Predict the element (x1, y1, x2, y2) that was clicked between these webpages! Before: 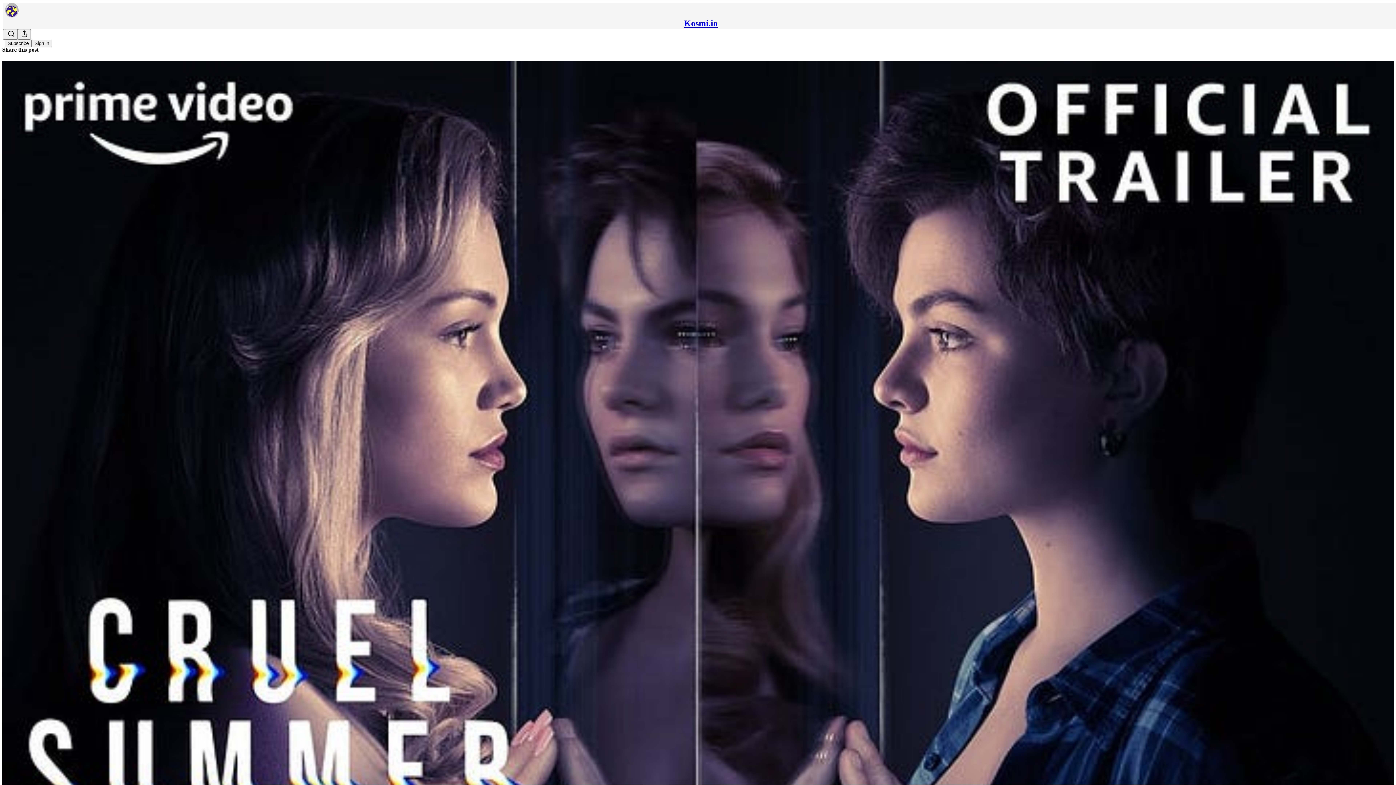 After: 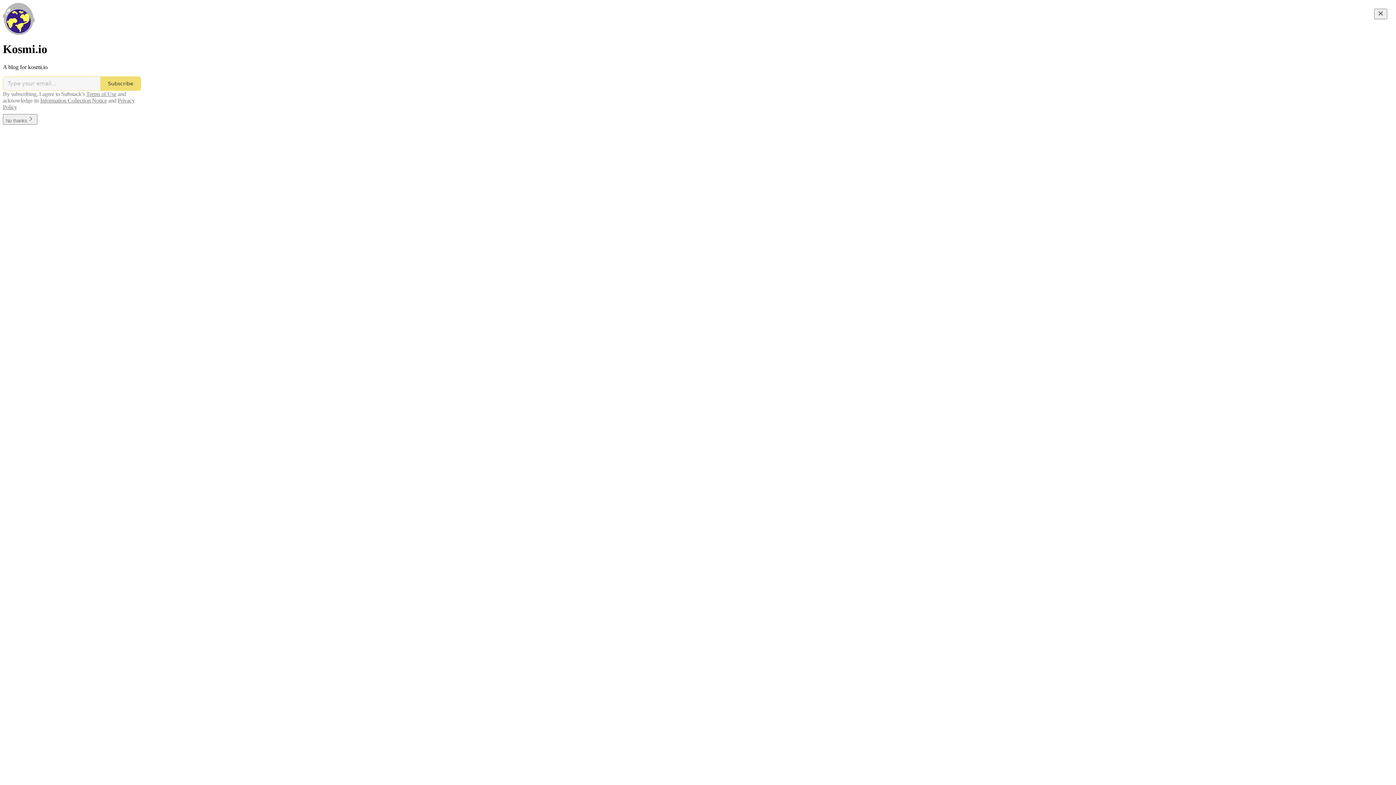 Action: label: Kosmi.io bbox: (684, 18, 717, 28)